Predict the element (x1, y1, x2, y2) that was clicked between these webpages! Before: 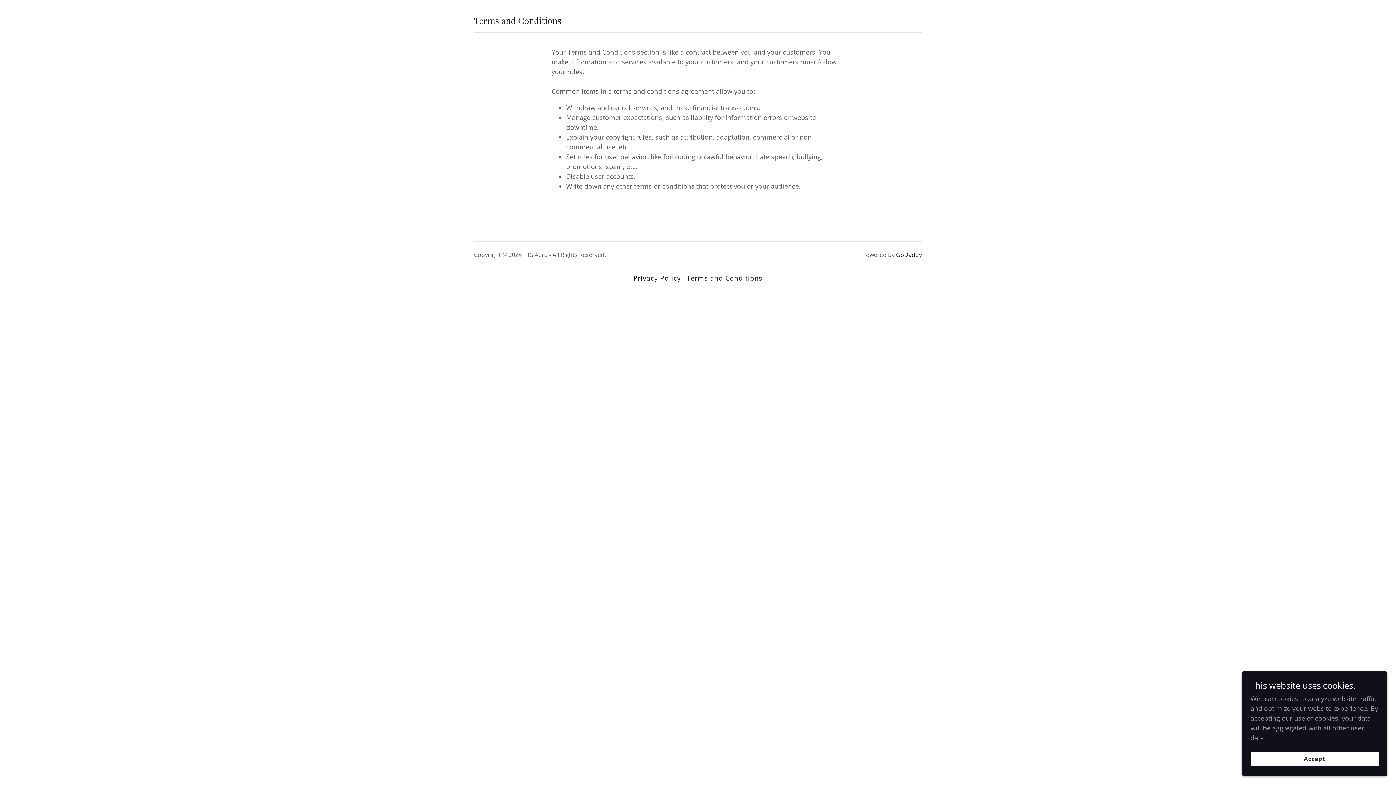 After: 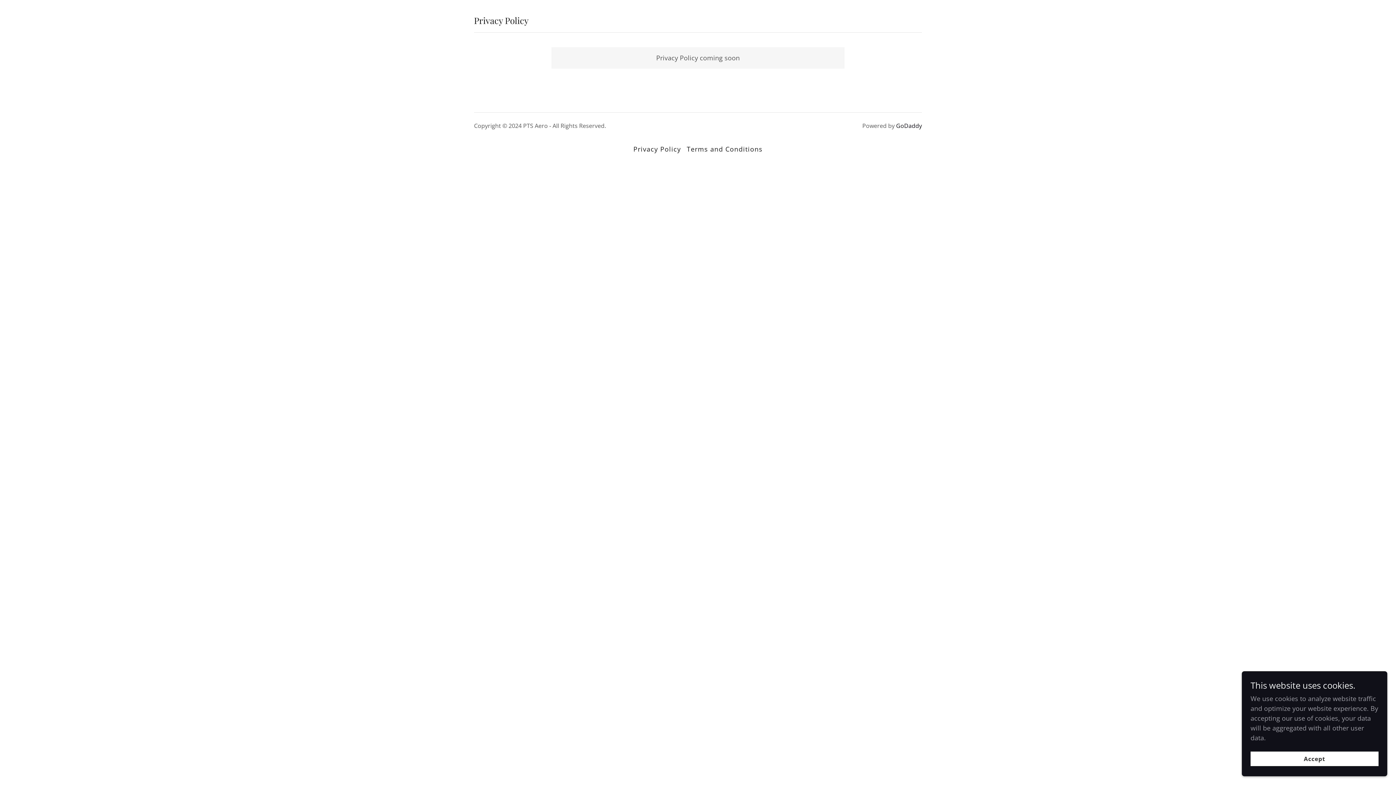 Action: label: Privacy Policy bbox: (630, 270, 684, 285)